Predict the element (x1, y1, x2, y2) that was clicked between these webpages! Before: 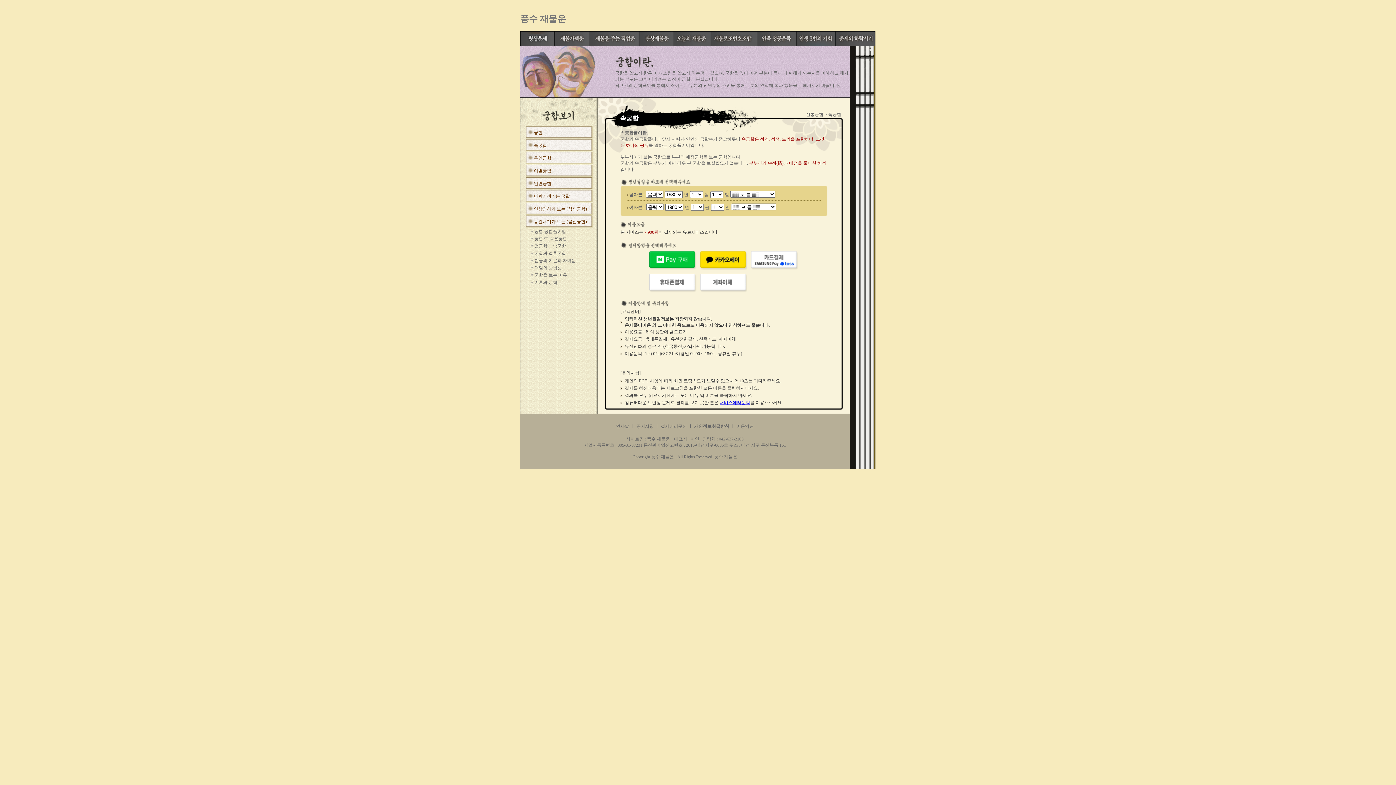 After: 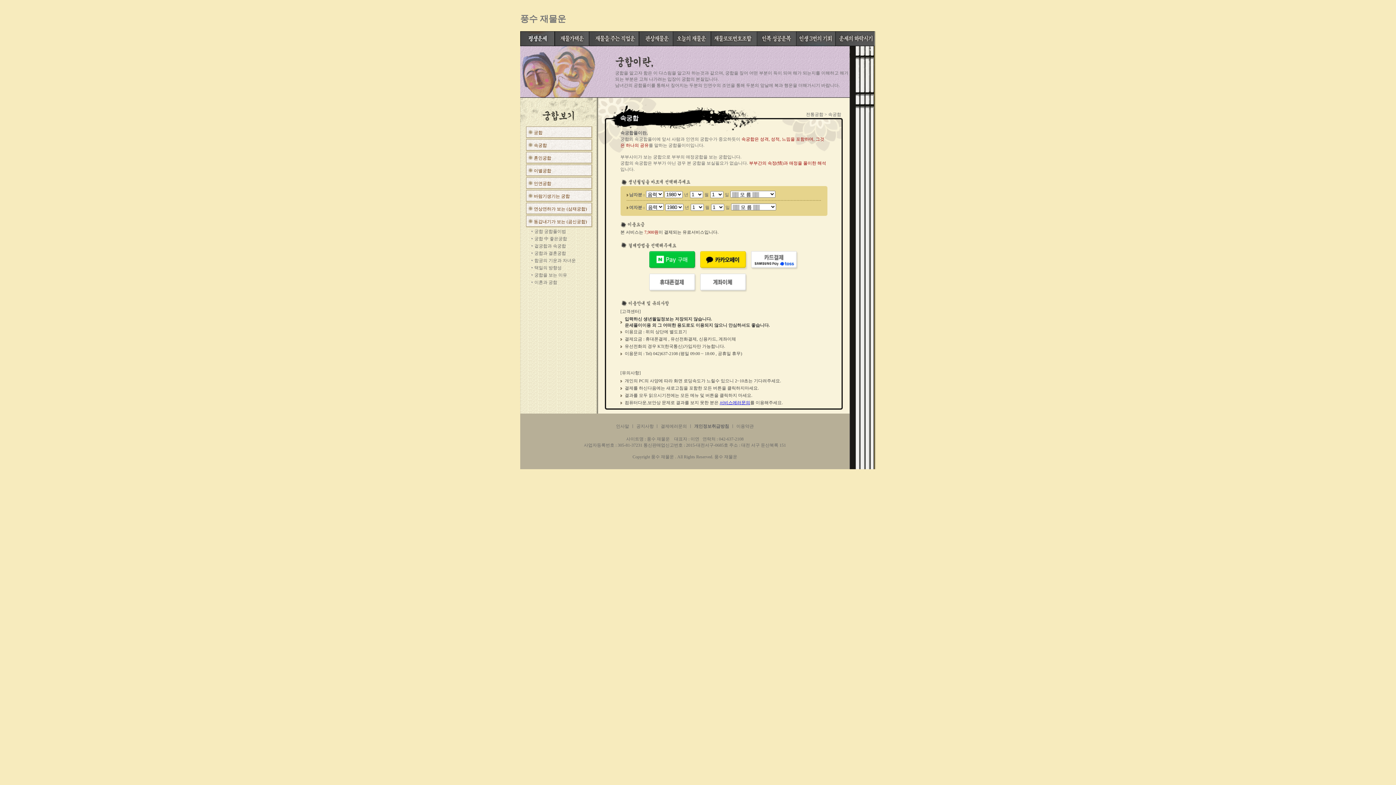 Action: label: 속궁합 bbox: (534, 142, 547, 148)